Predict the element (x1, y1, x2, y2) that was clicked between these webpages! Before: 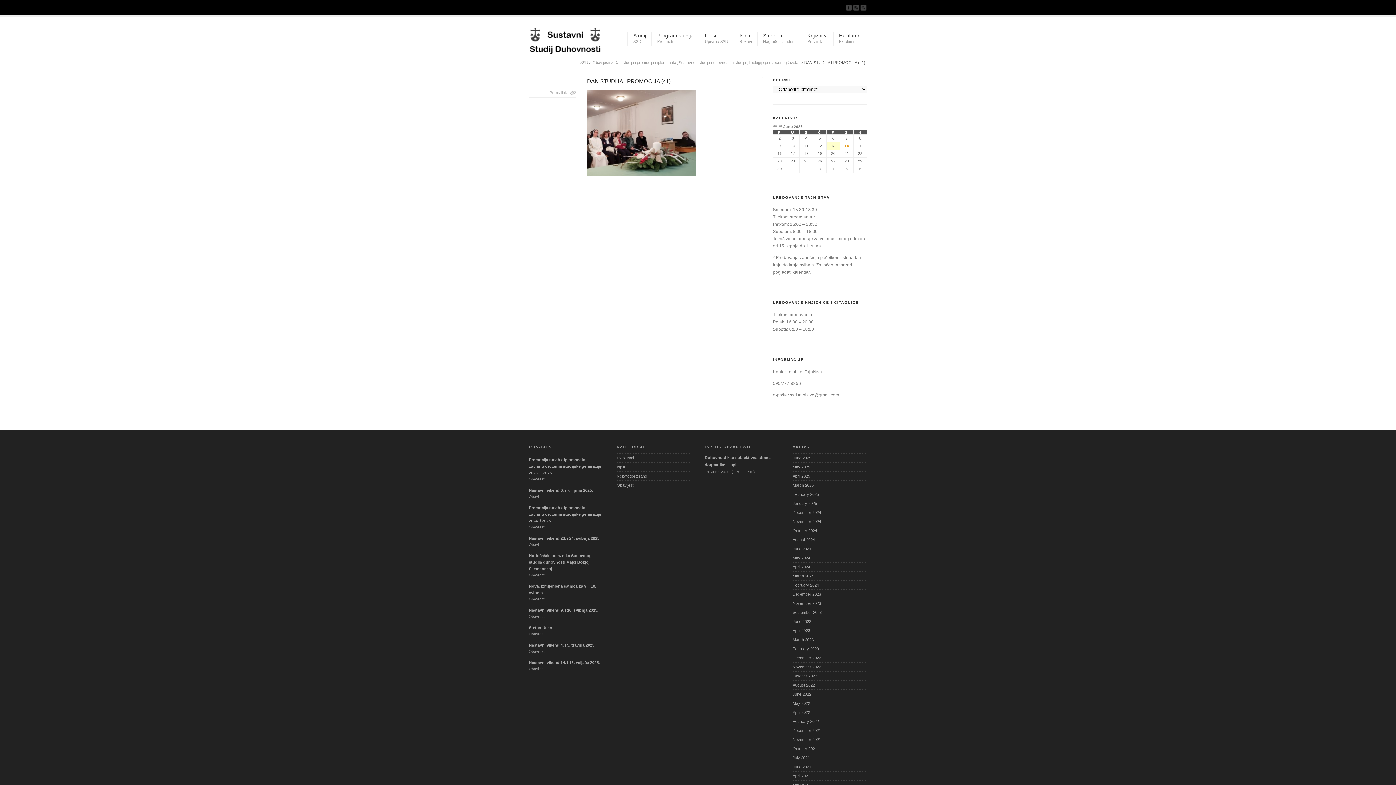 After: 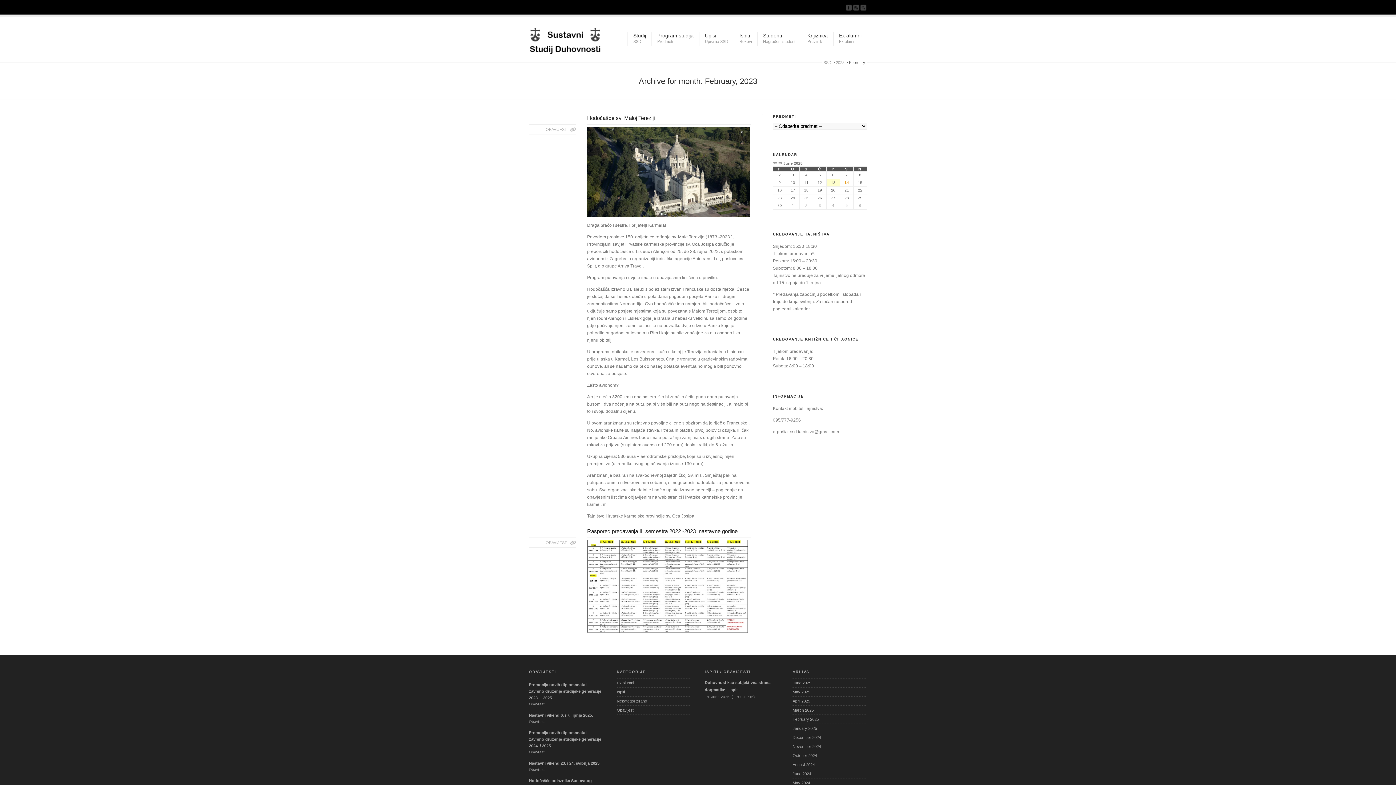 Action: bbox: (792, 644, 867, 653) label: February 2023